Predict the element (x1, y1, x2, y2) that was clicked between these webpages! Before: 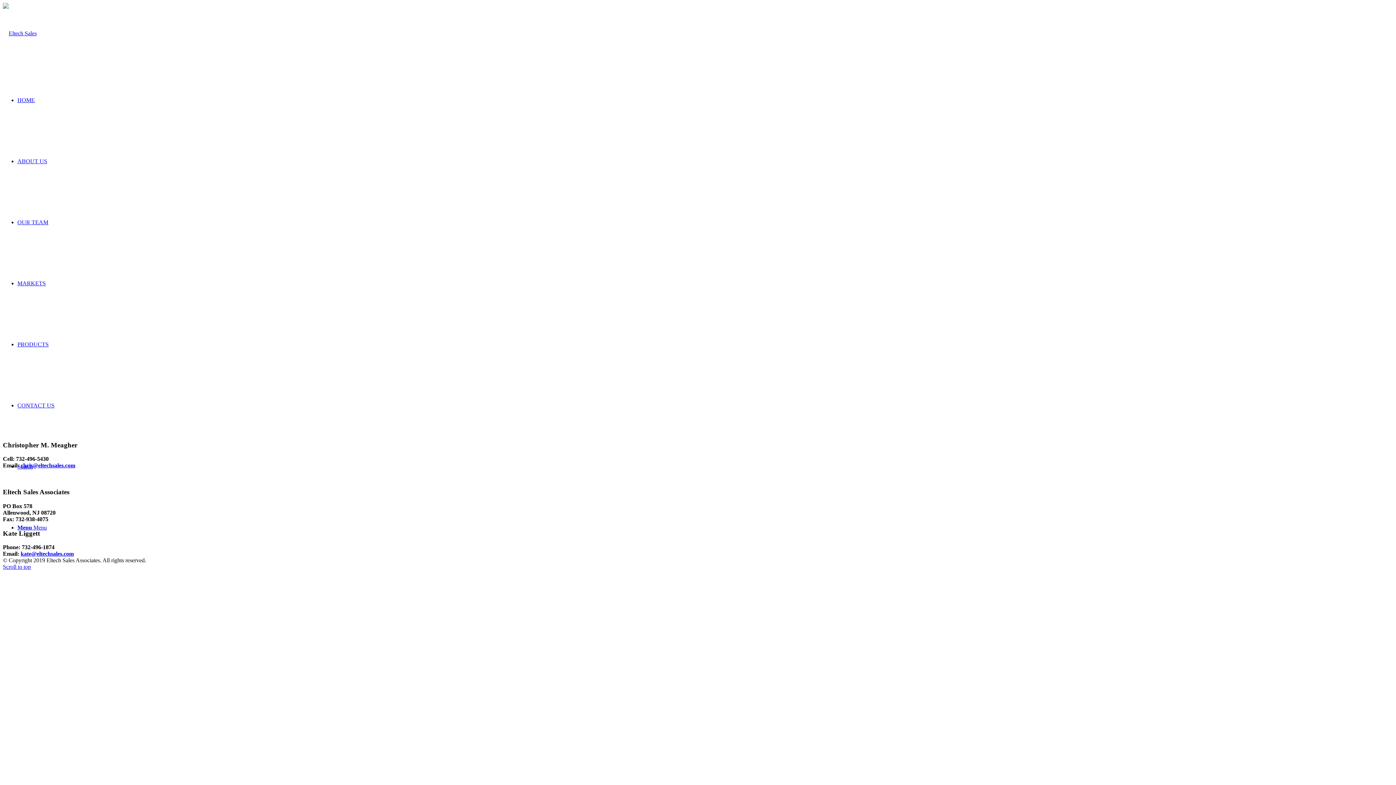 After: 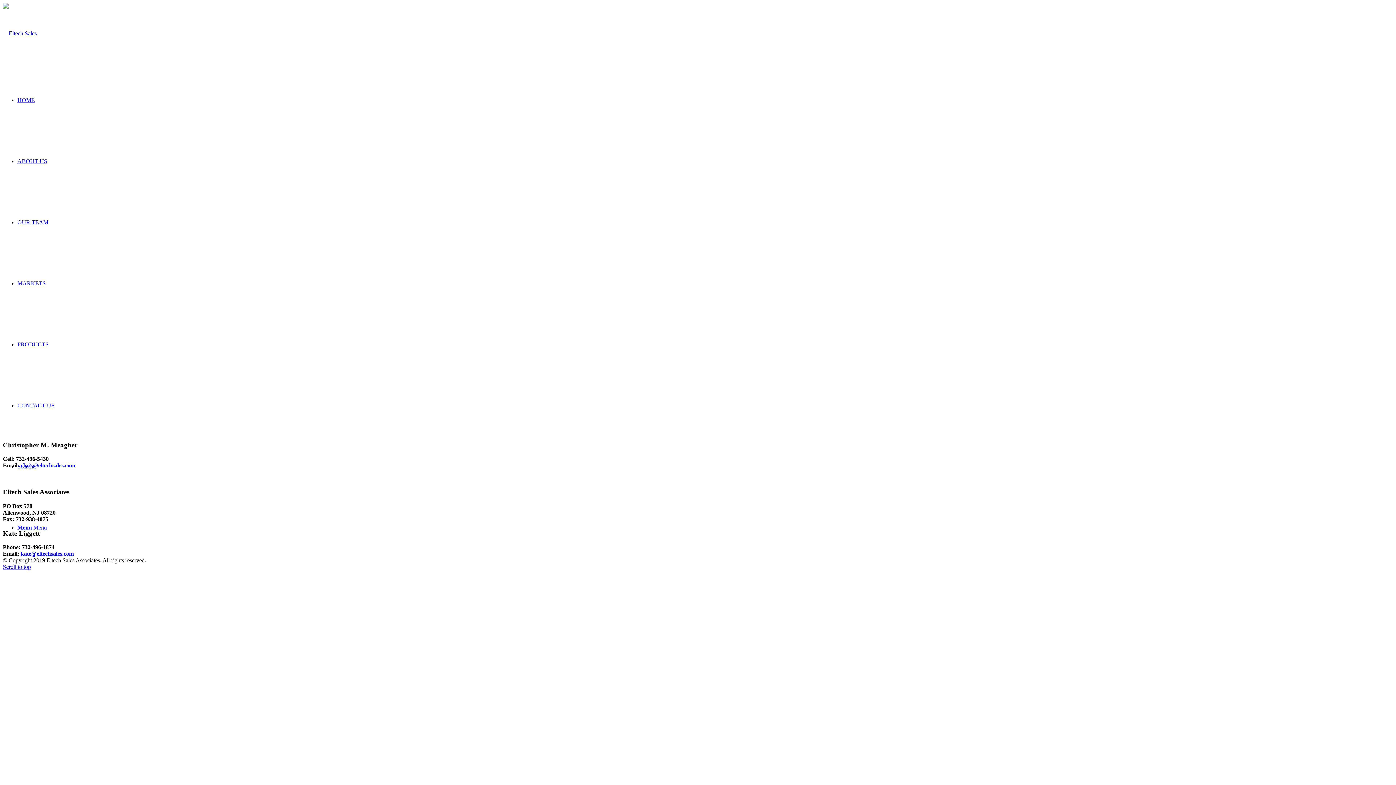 Action: label: chris@eltechsales.com bbox: (20, 462, 75, 468)